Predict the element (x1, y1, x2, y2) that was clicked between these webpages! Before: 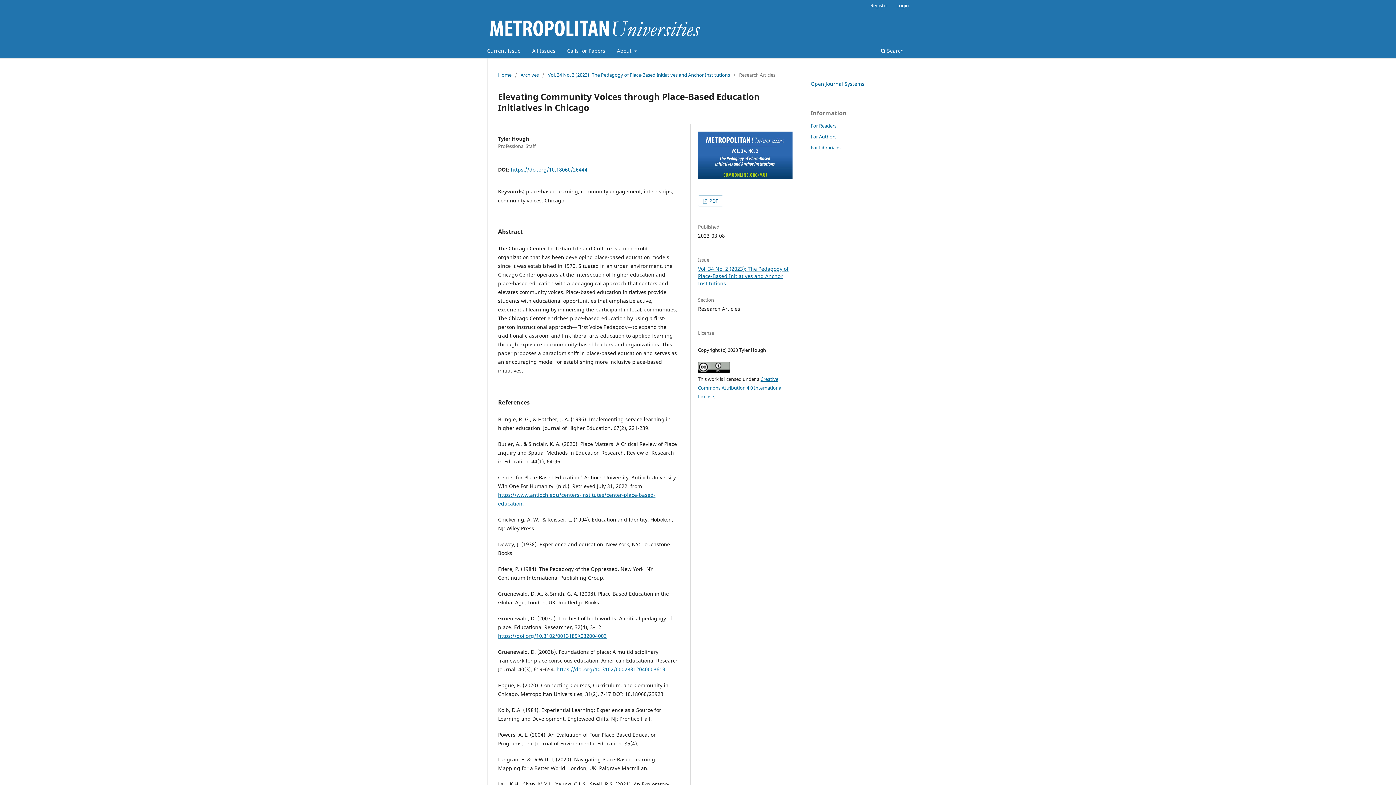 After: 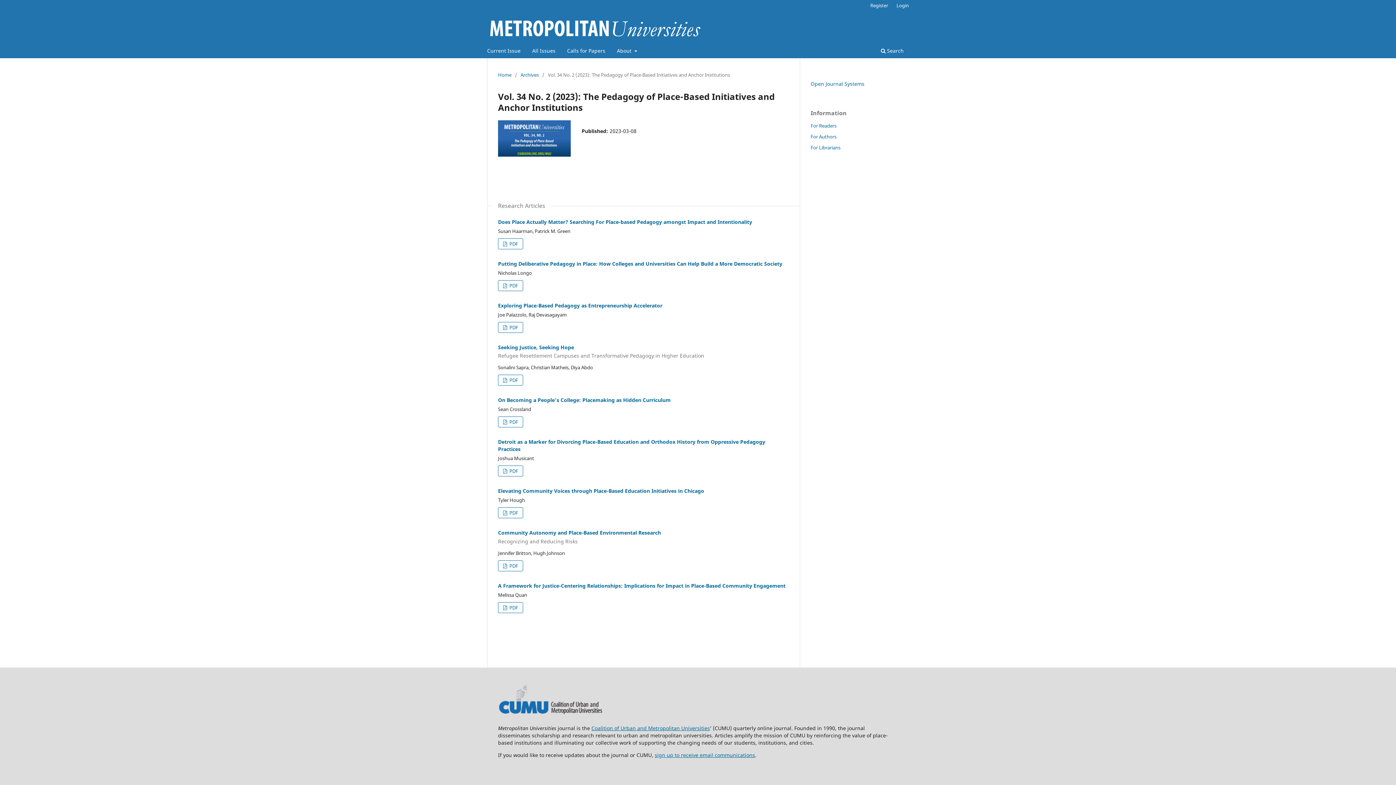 Action: bbox: (698, 265, 788, 286) label: Vol. 34 No. 2 (2023): The Pedagogy of Place-Based Initiatives and Anchor Institutions